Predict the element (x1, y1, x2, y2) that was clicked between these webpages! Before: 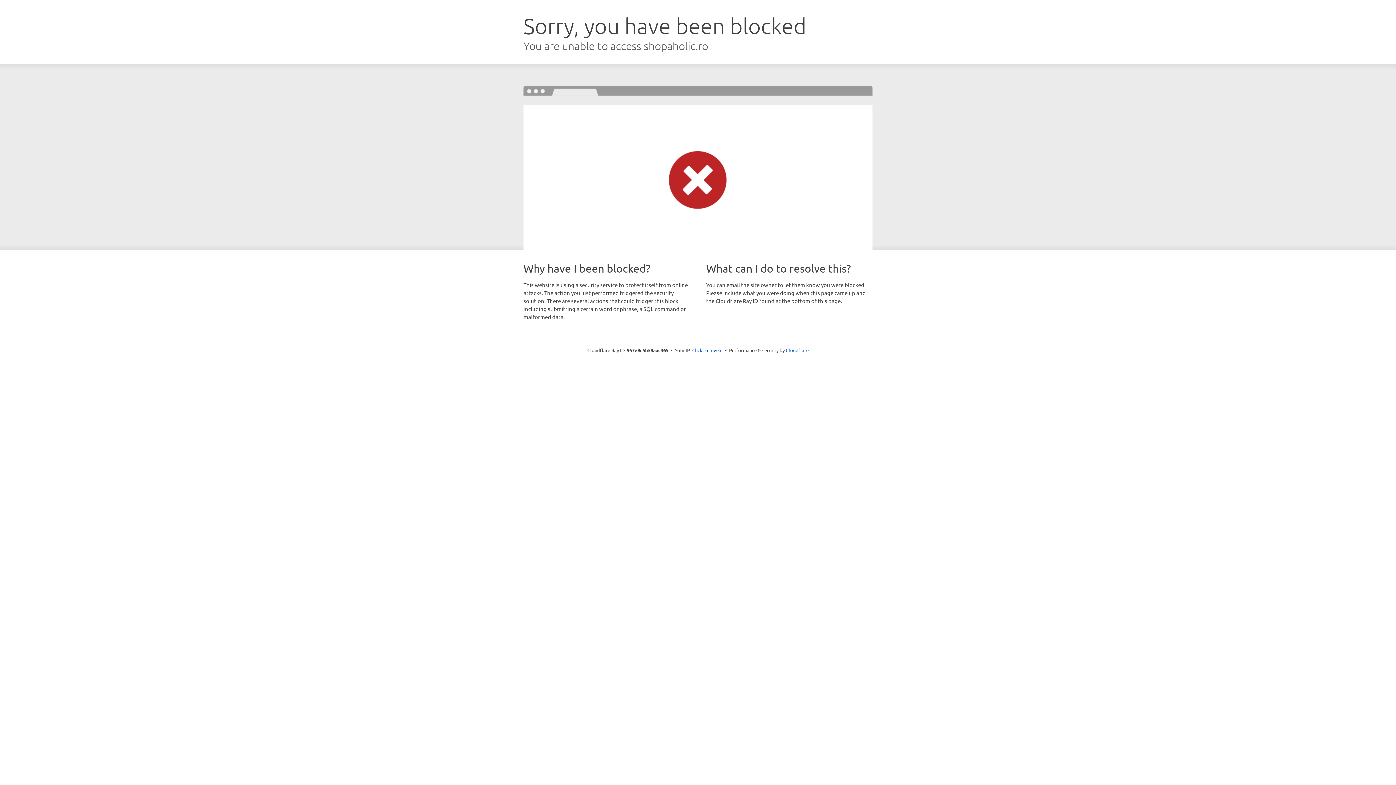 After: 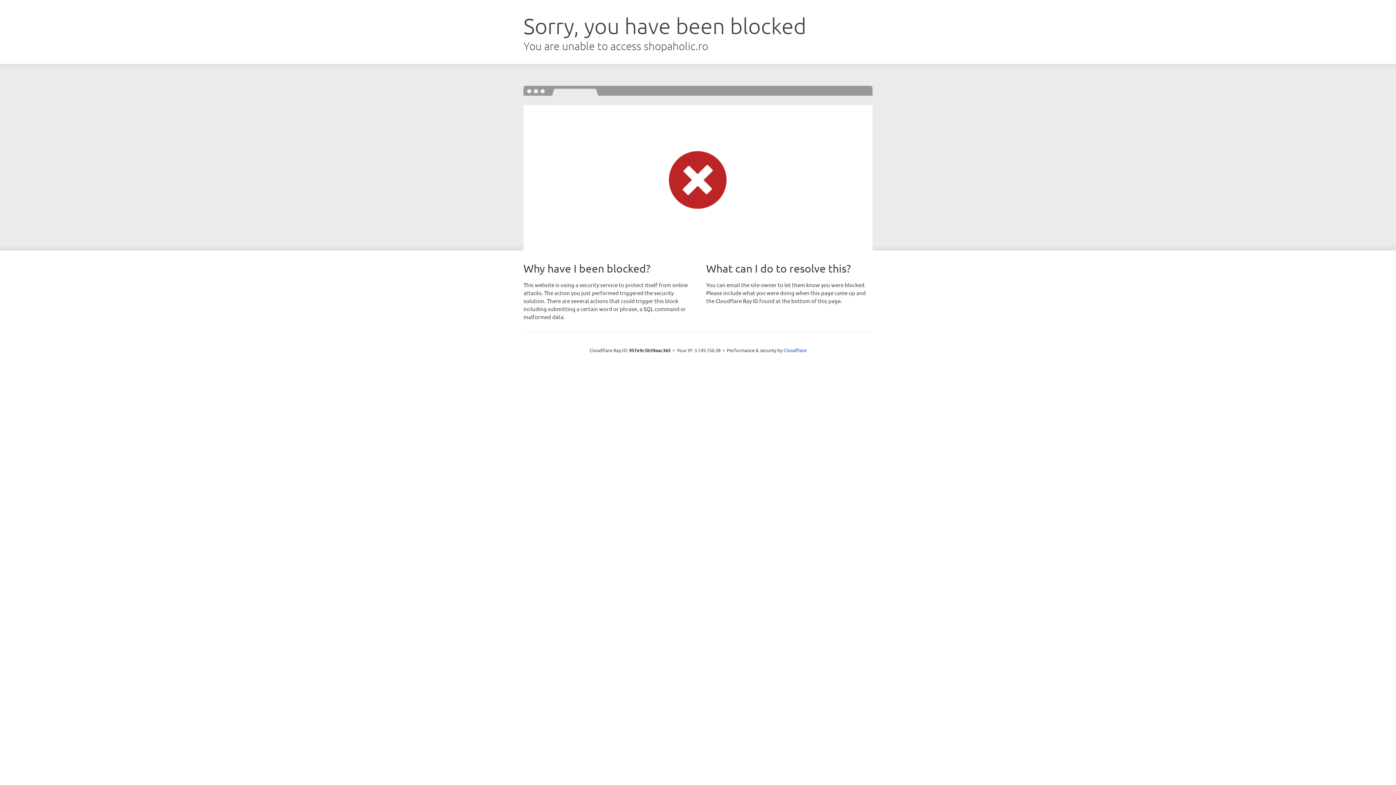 Action: label: Click to reveal bbox: (692, 346, 722, 353)